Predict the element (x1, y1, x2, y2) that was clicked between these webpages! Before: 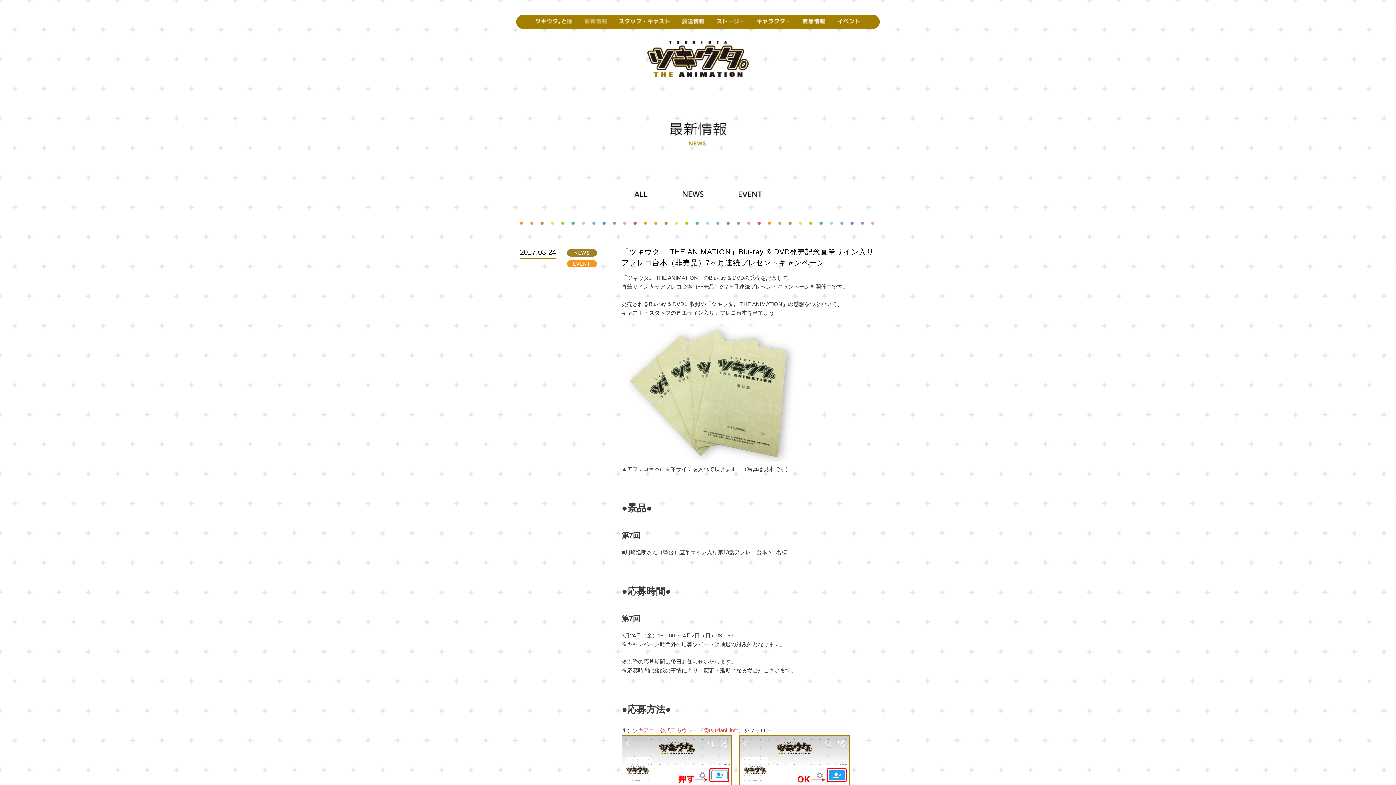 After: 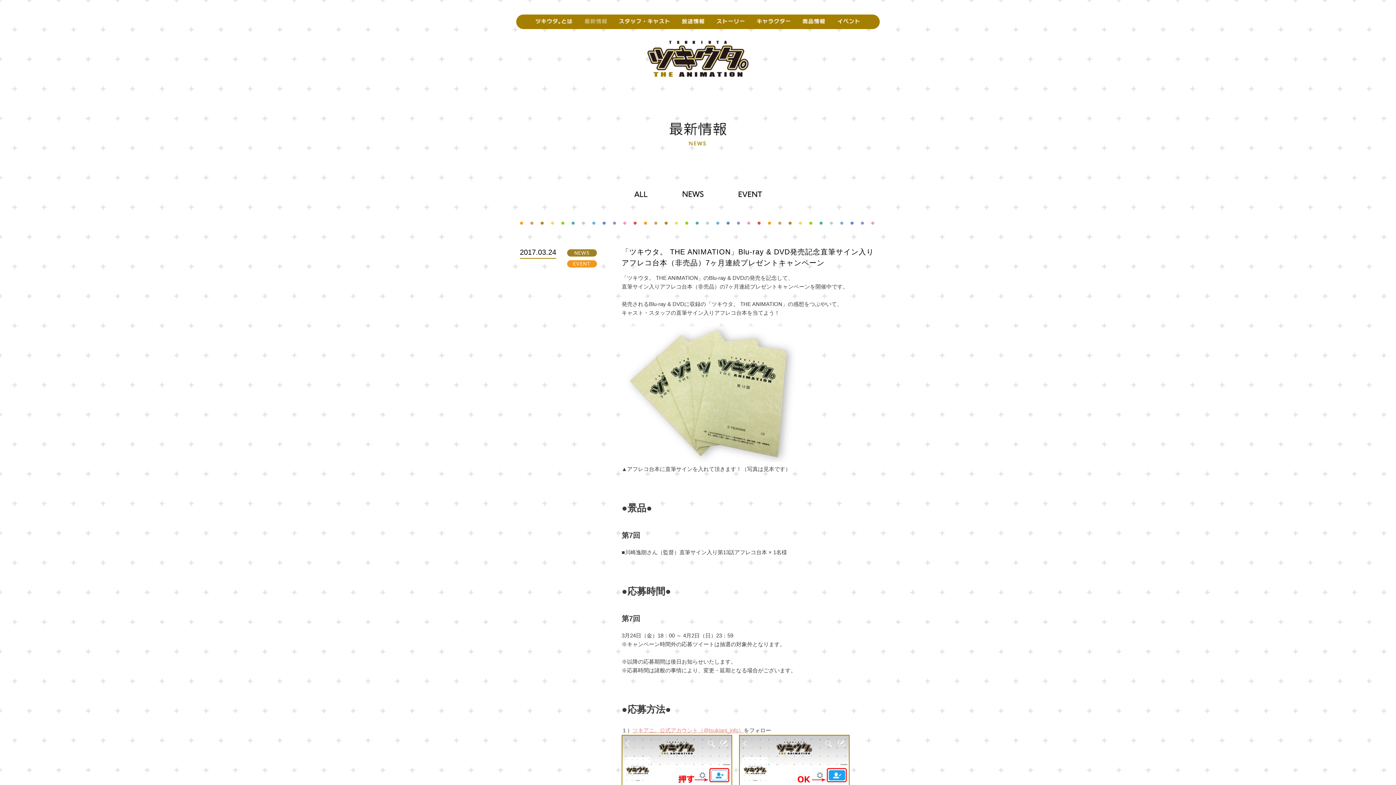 Action: label: ツキアニ。公式アカウント（@tsukiani_info） bbox: (632, 727, 744, 733)